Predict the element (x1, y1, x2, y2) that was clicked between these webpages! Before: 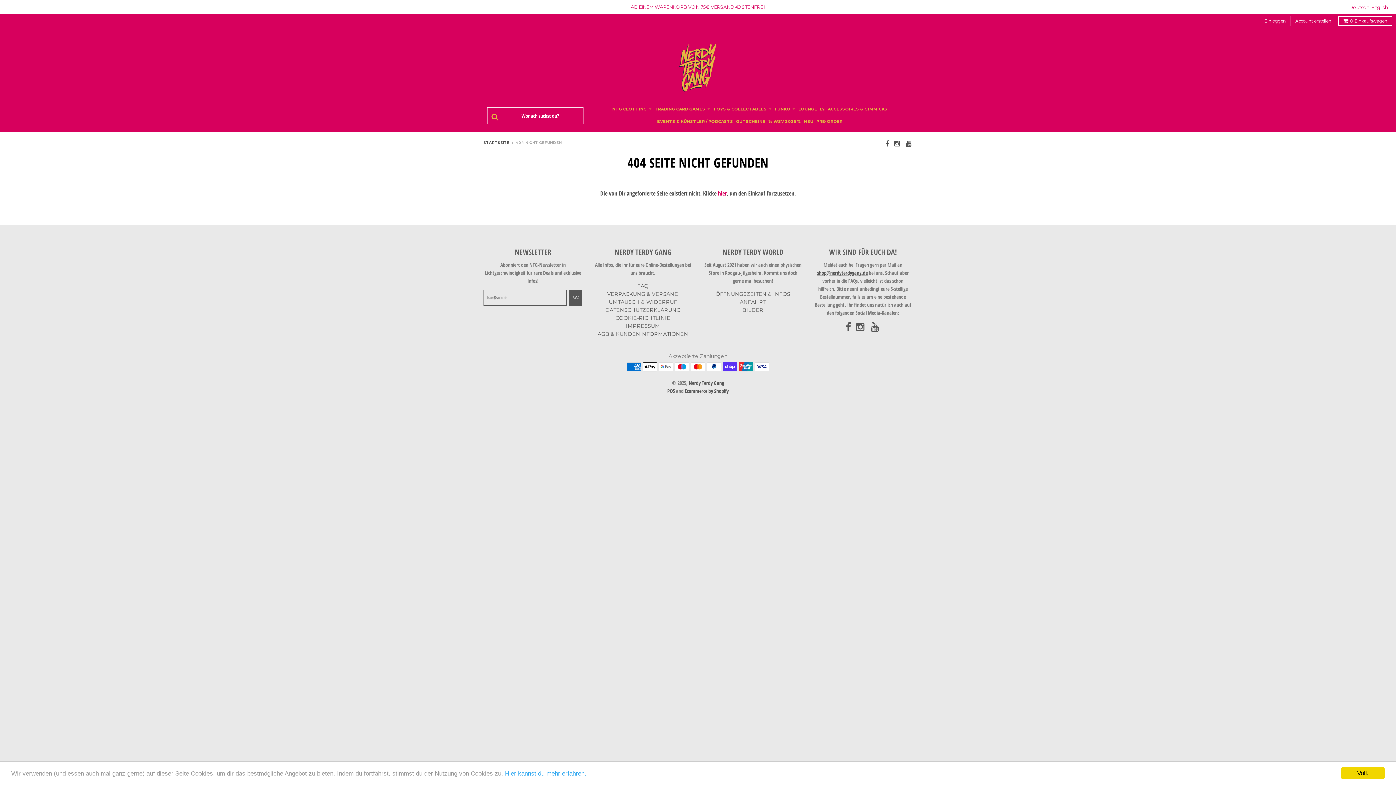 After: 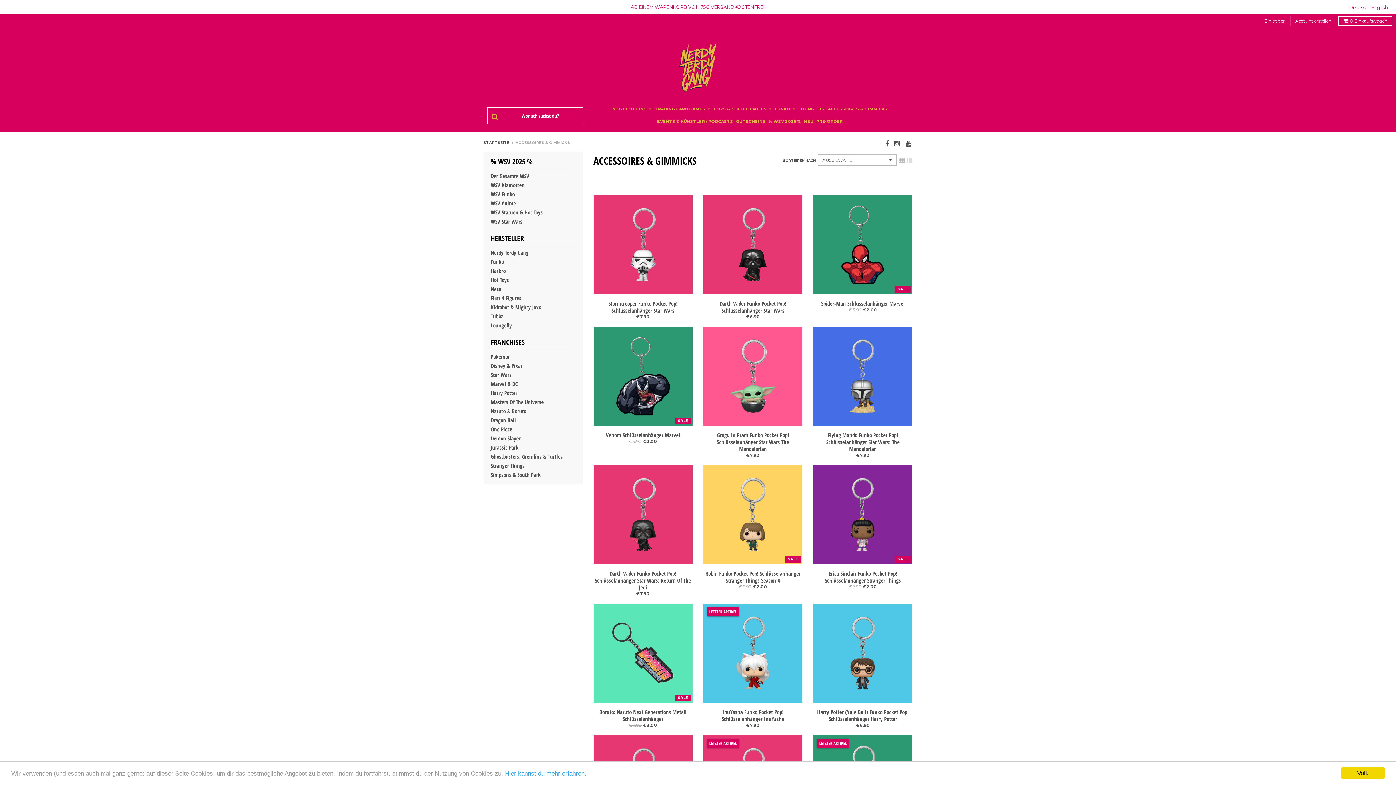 Action: label: ACCESSOIRES & GIMMICKS bbox: (826, 103, 889, 115)